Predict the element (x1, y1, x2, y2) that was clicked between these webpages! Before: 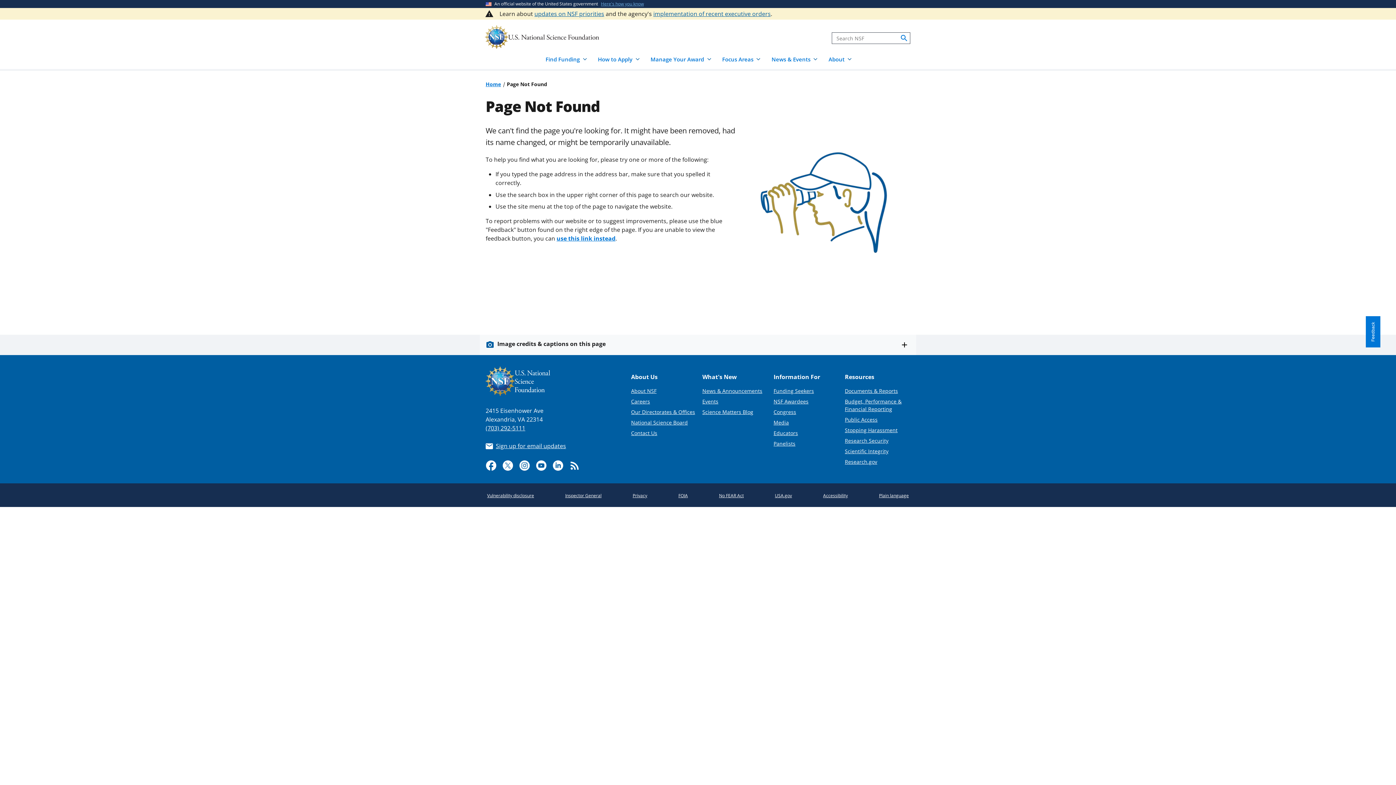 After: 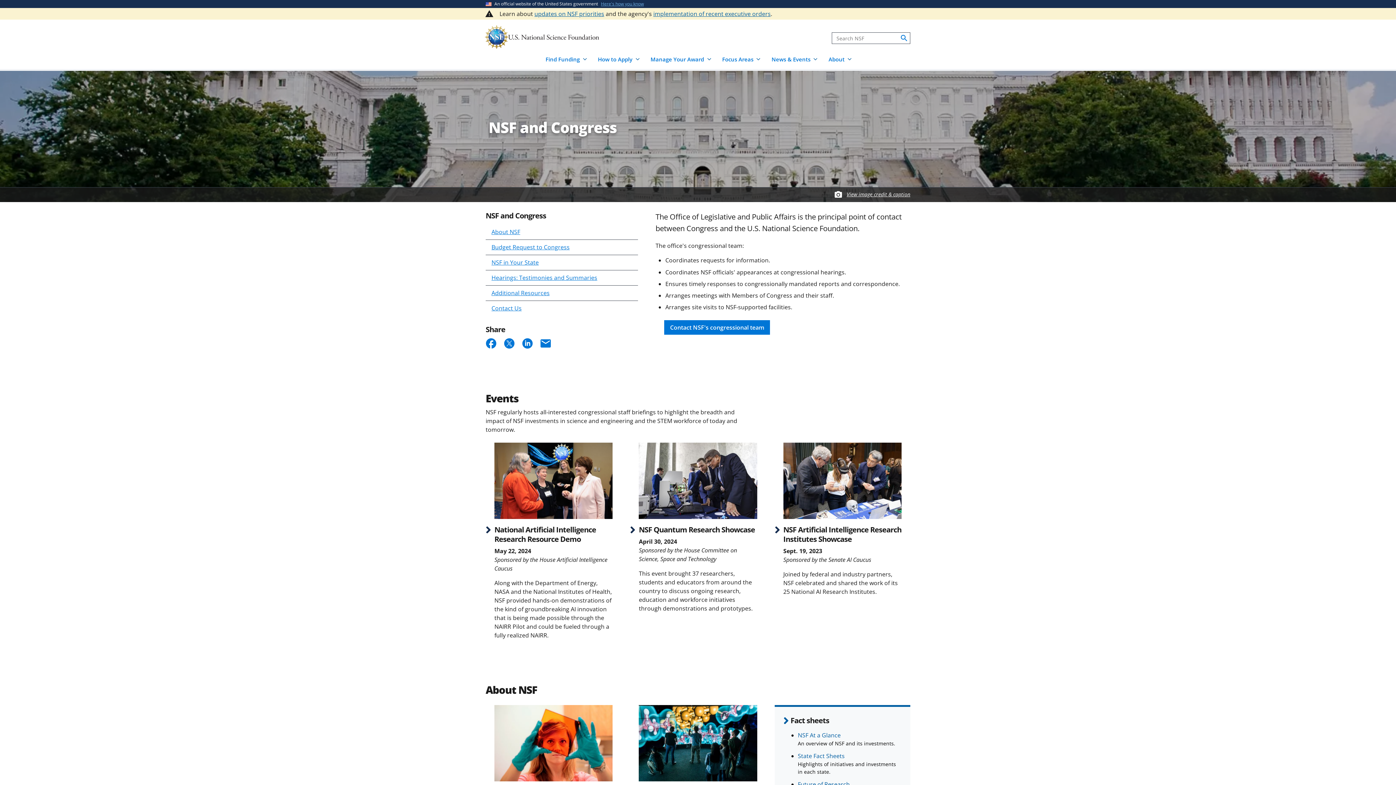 Action: bbox: (773, 408, 796, 415) label: Congress